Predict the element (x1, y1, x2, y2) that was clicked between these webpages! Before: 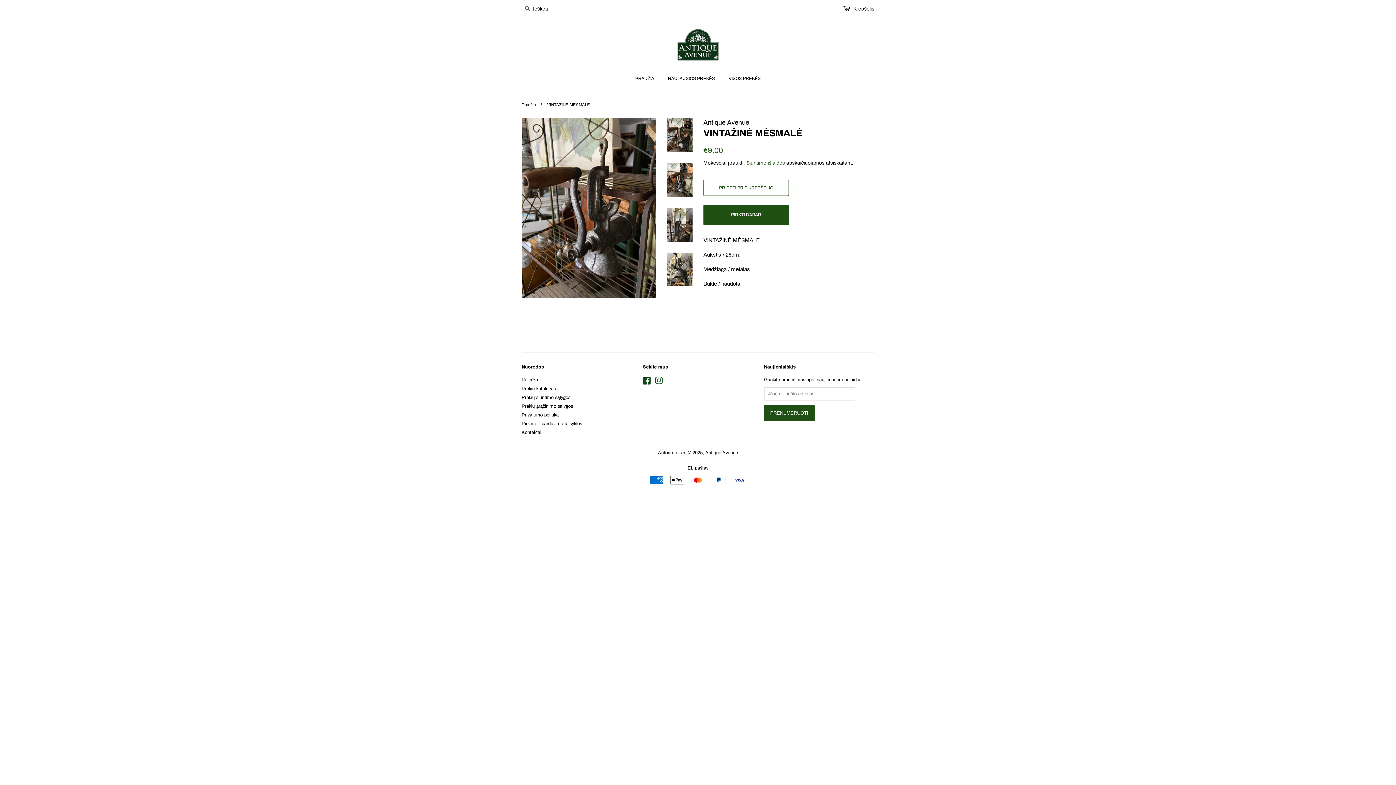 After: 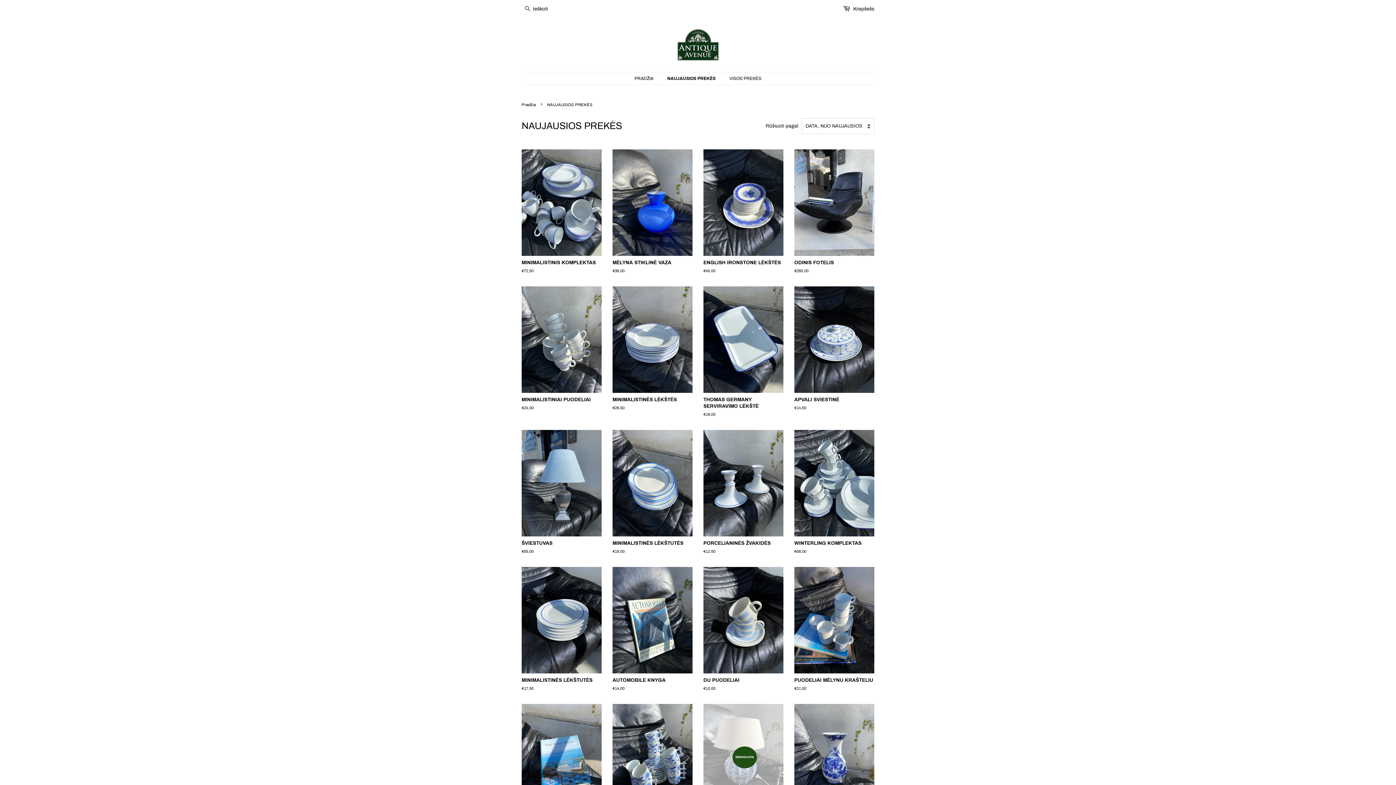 Action: bbox: (662, 72, 722, 84) label: NAUJAUSIOS PREKĖS